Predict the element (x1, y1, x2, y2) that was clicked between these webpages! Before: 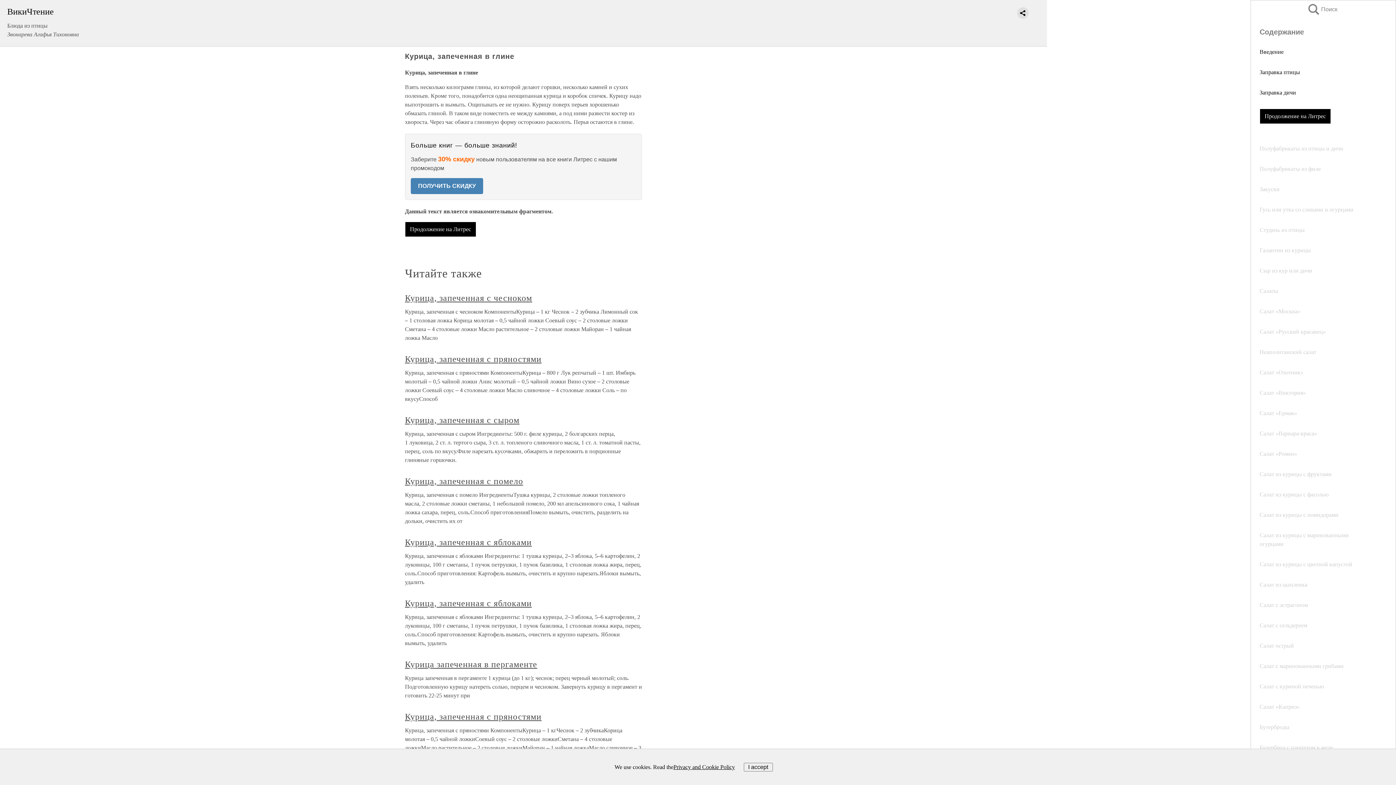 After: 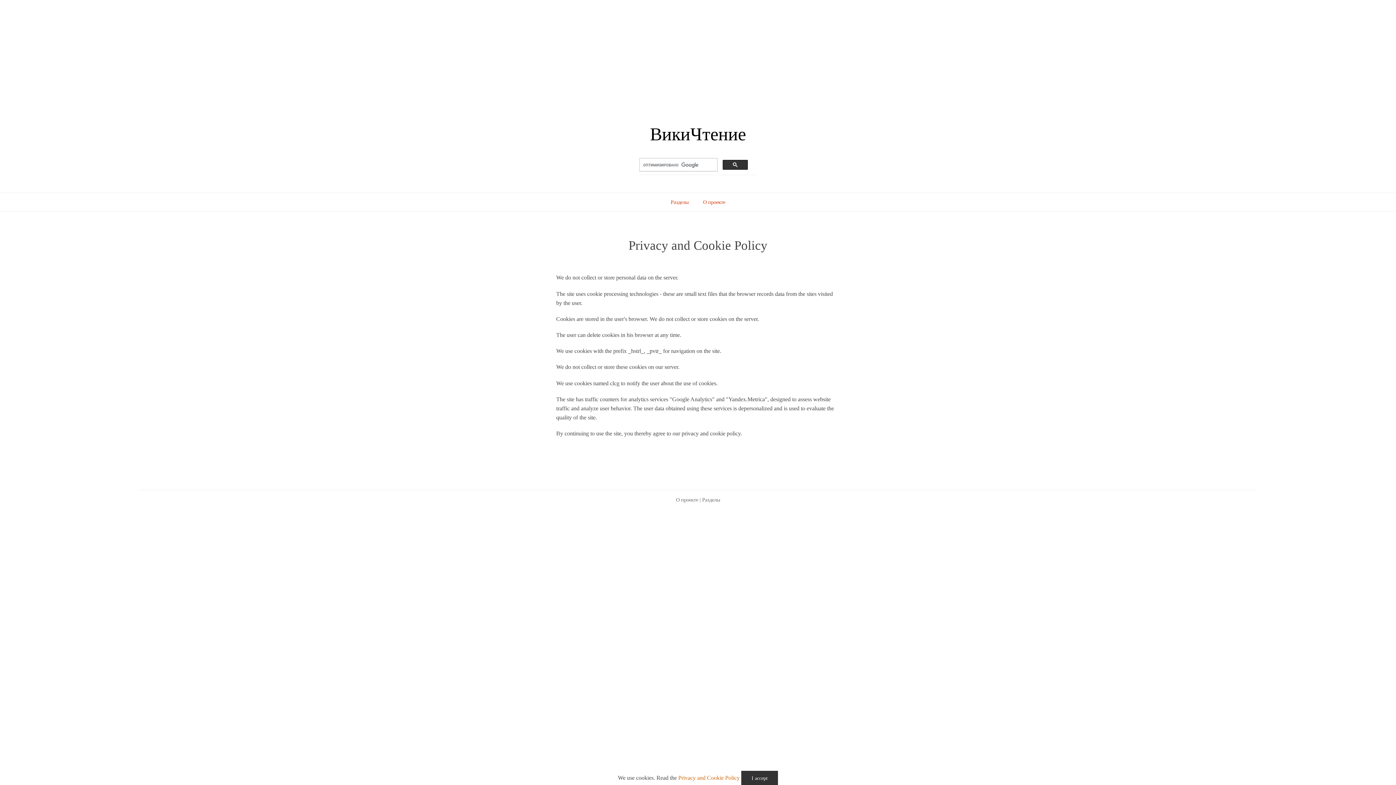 Action: bbox: (673, 763, 735, 771) label: Privacy and Cookie Policy